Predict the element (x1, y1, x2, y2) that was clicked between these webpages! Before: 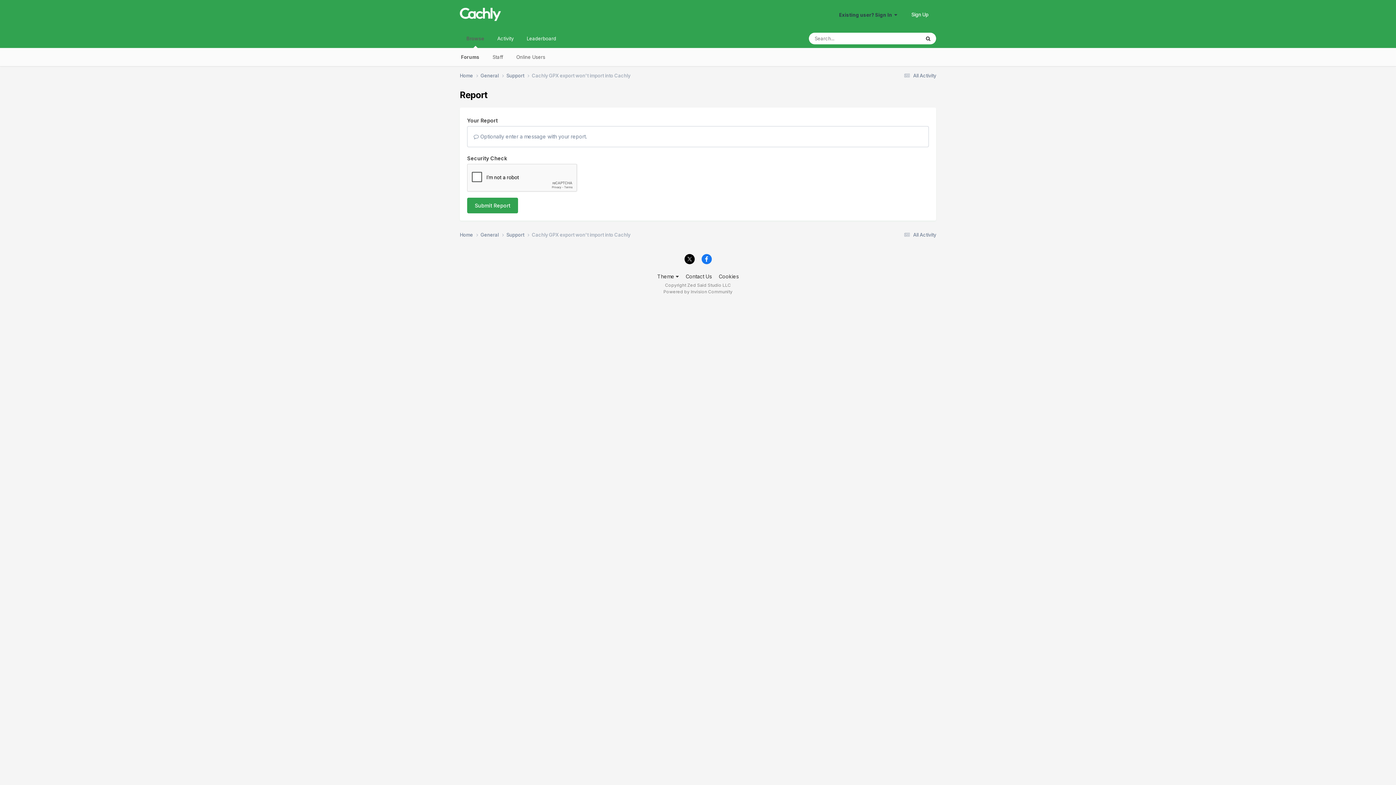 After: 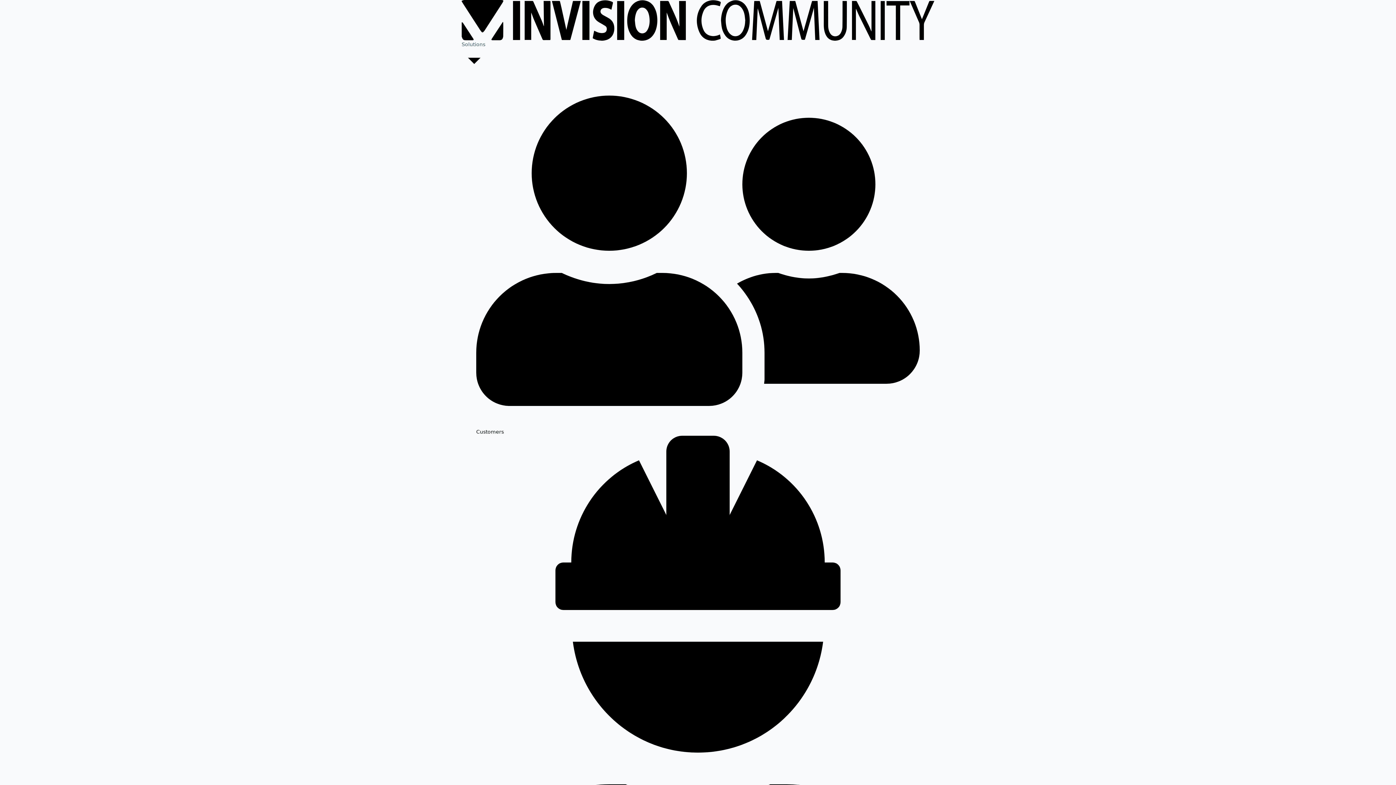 Action: label: Powered by Invision Community bbox: (663, 289, 732, 294)